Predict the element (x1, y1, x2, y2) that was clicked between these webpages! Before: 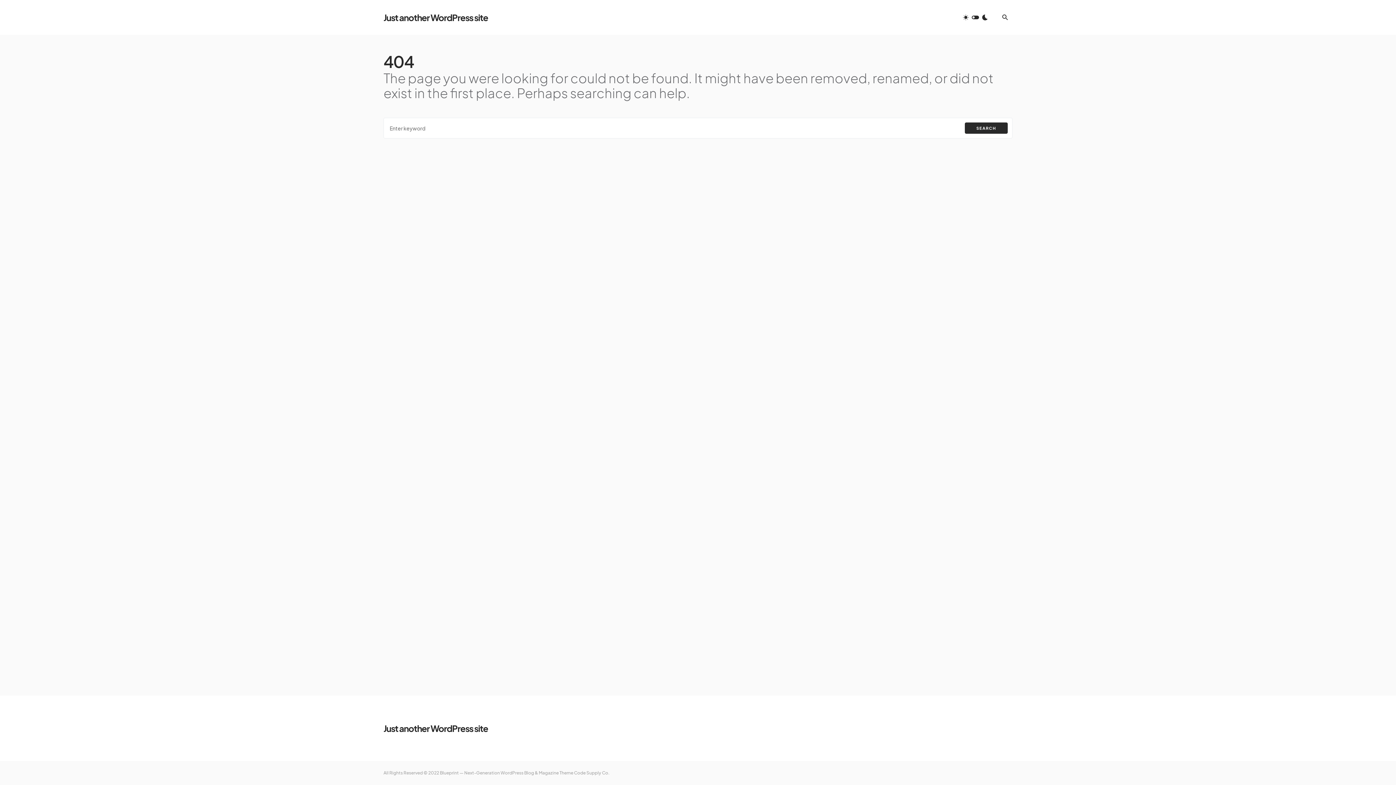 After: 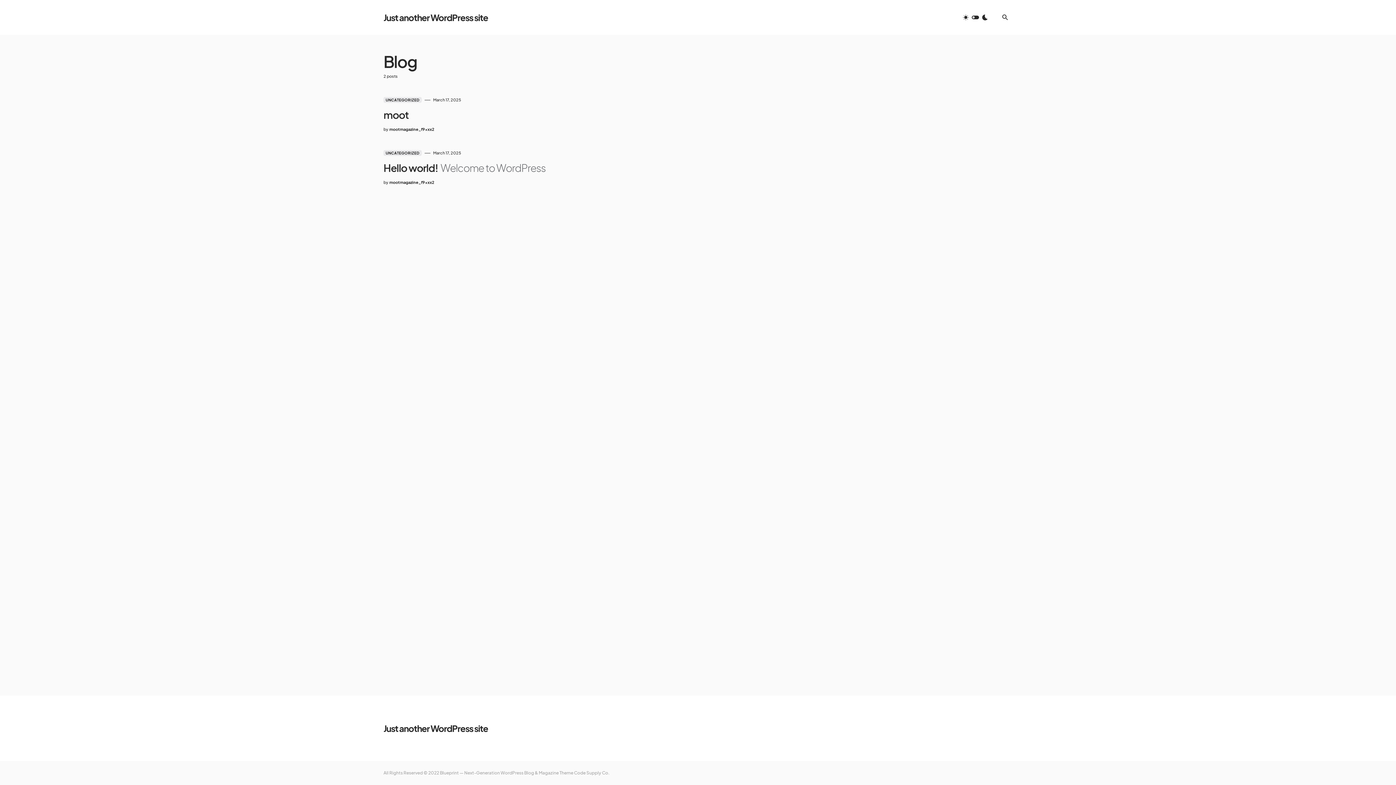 Action: label: Just another WordPress site bbox: (383, 10, 488, 24)